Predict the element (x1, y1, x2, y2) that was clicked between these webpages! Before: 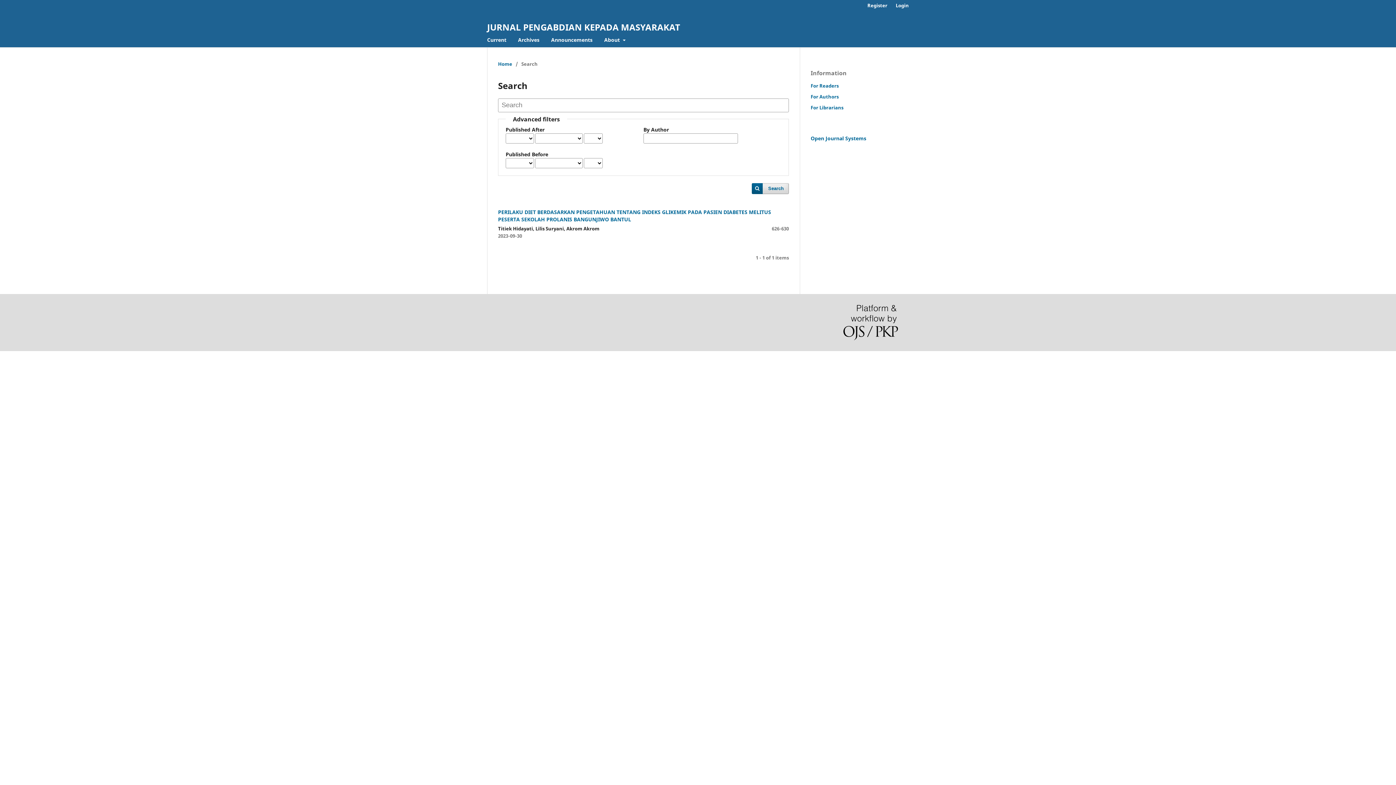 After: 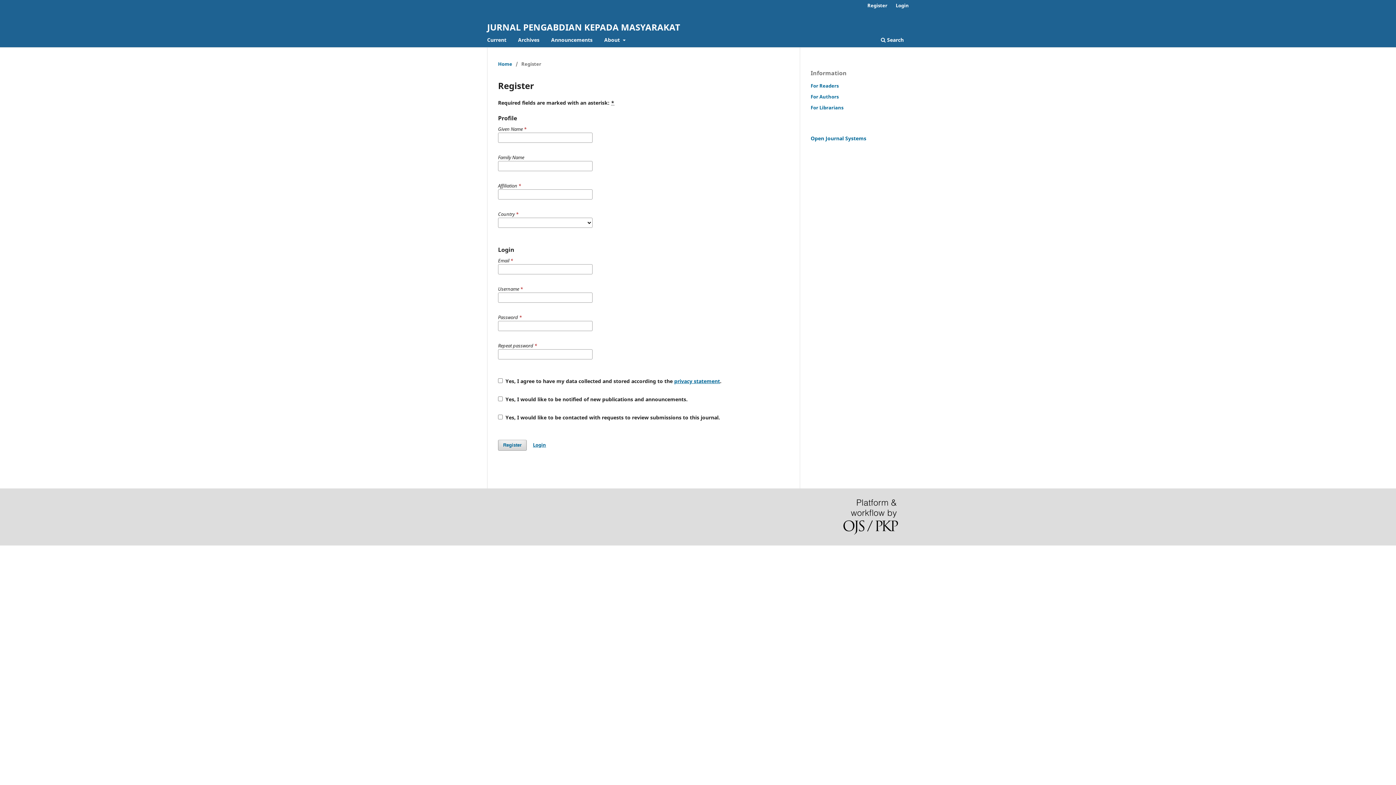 Action: label: Register bbox: (864, 0, 891, 10)